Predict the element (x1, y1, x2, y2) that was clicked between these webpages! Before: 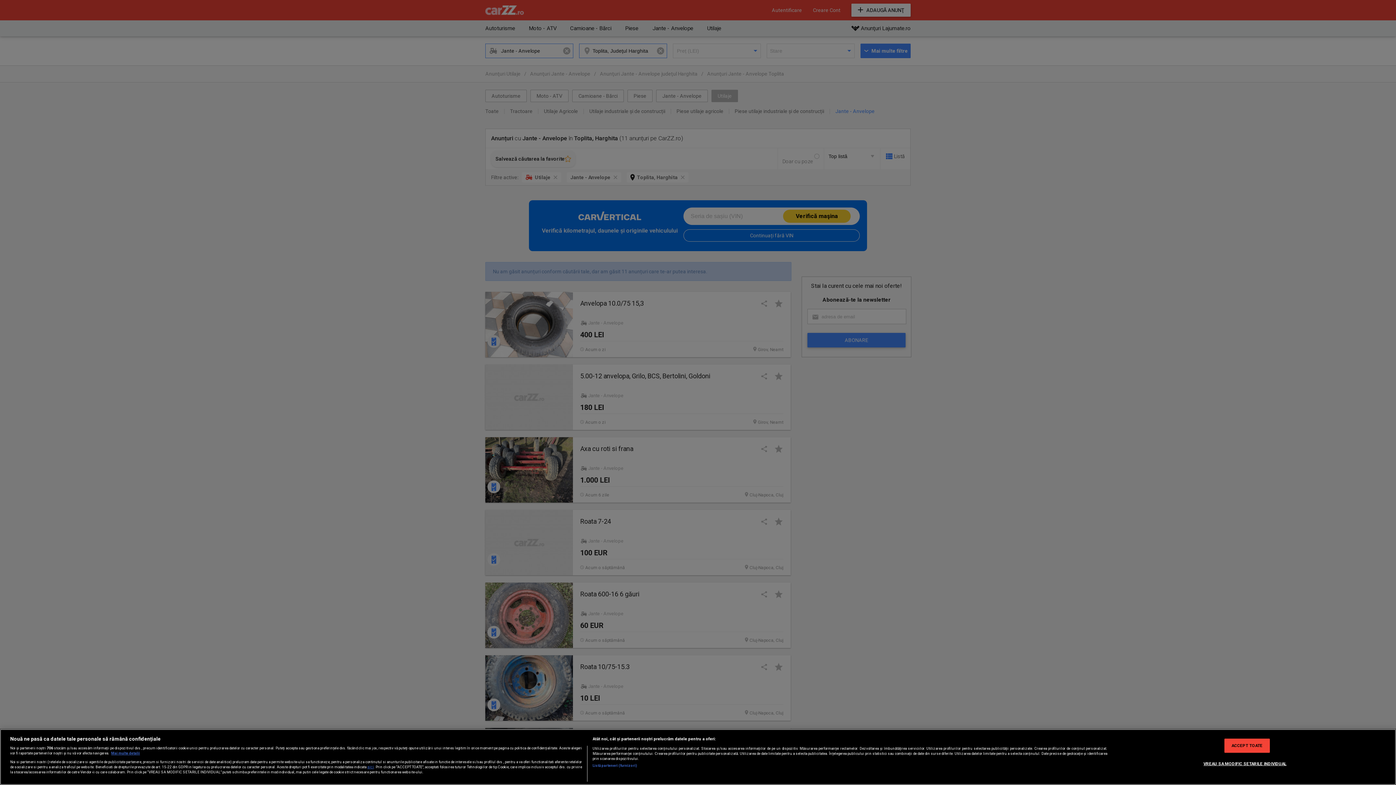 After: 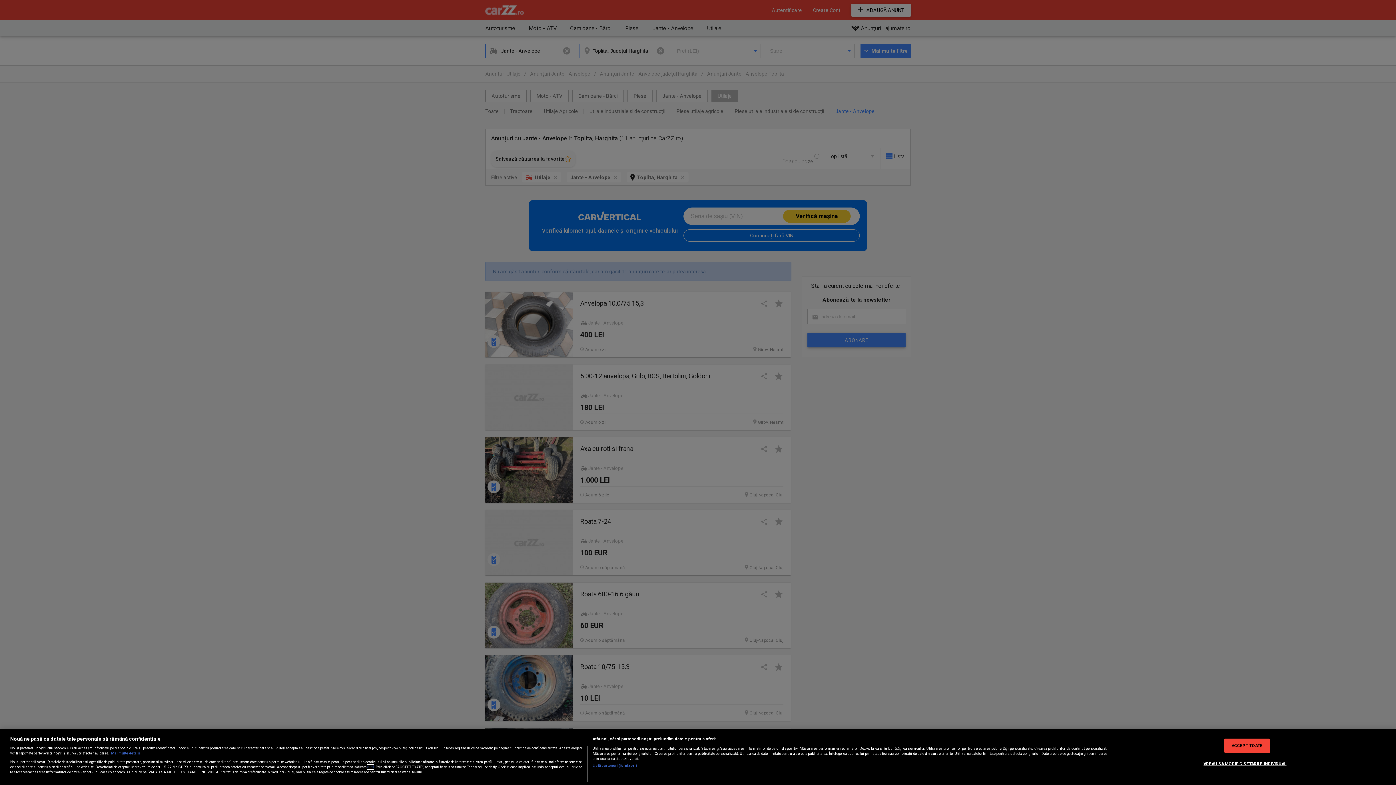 Action: bbox: (367, 764, 373, 769) label: aici